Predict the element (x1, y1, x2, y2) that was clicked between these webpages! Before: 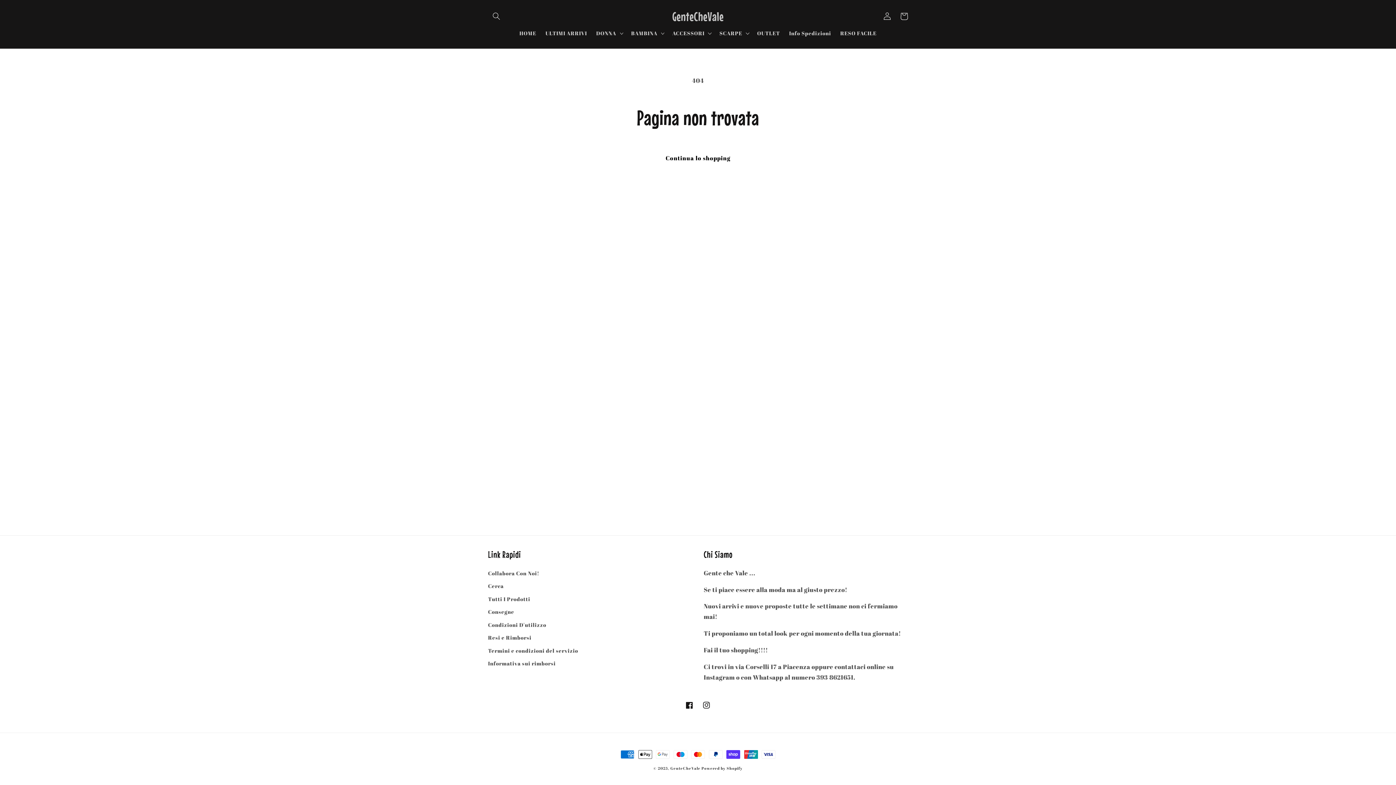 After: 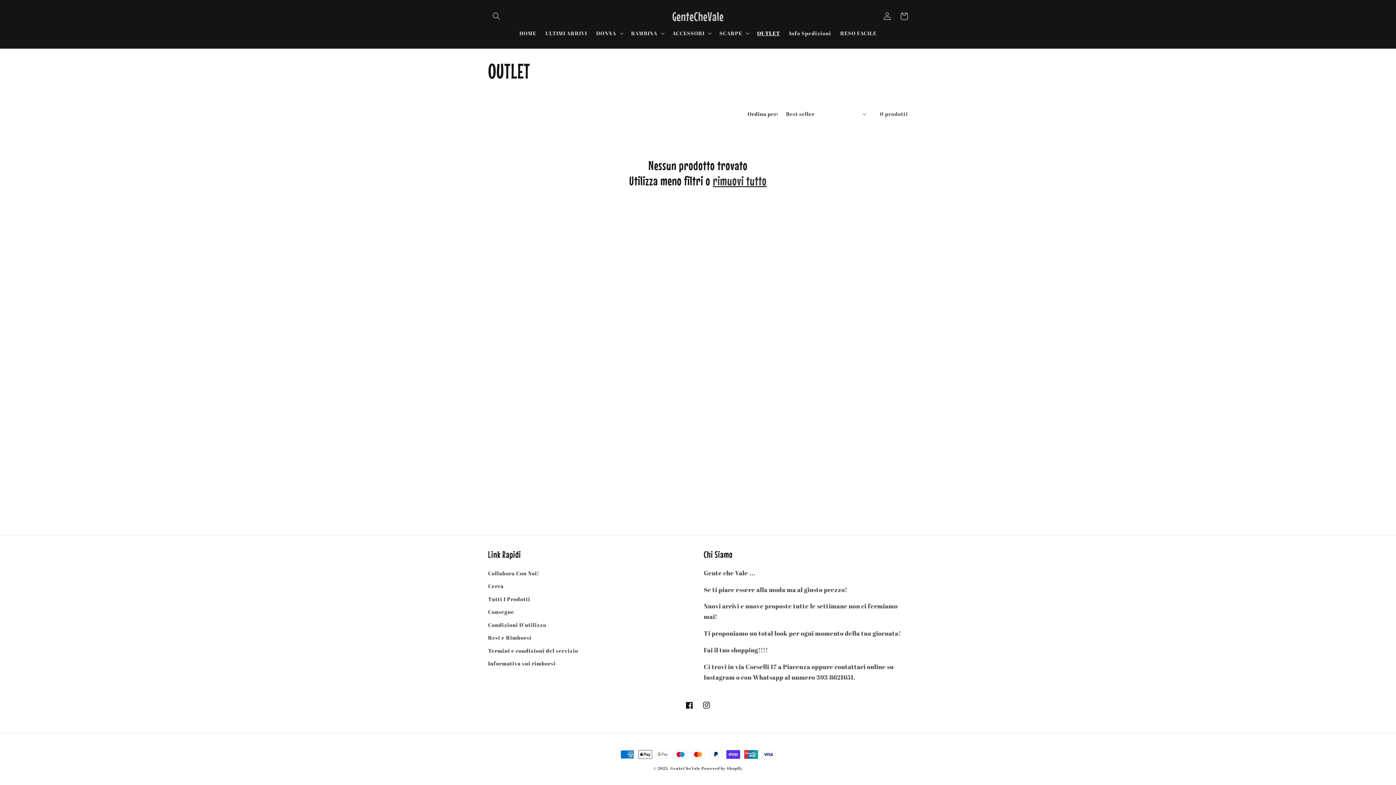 Action: label: OUTLET bbox: (752, 25, 784, 41)